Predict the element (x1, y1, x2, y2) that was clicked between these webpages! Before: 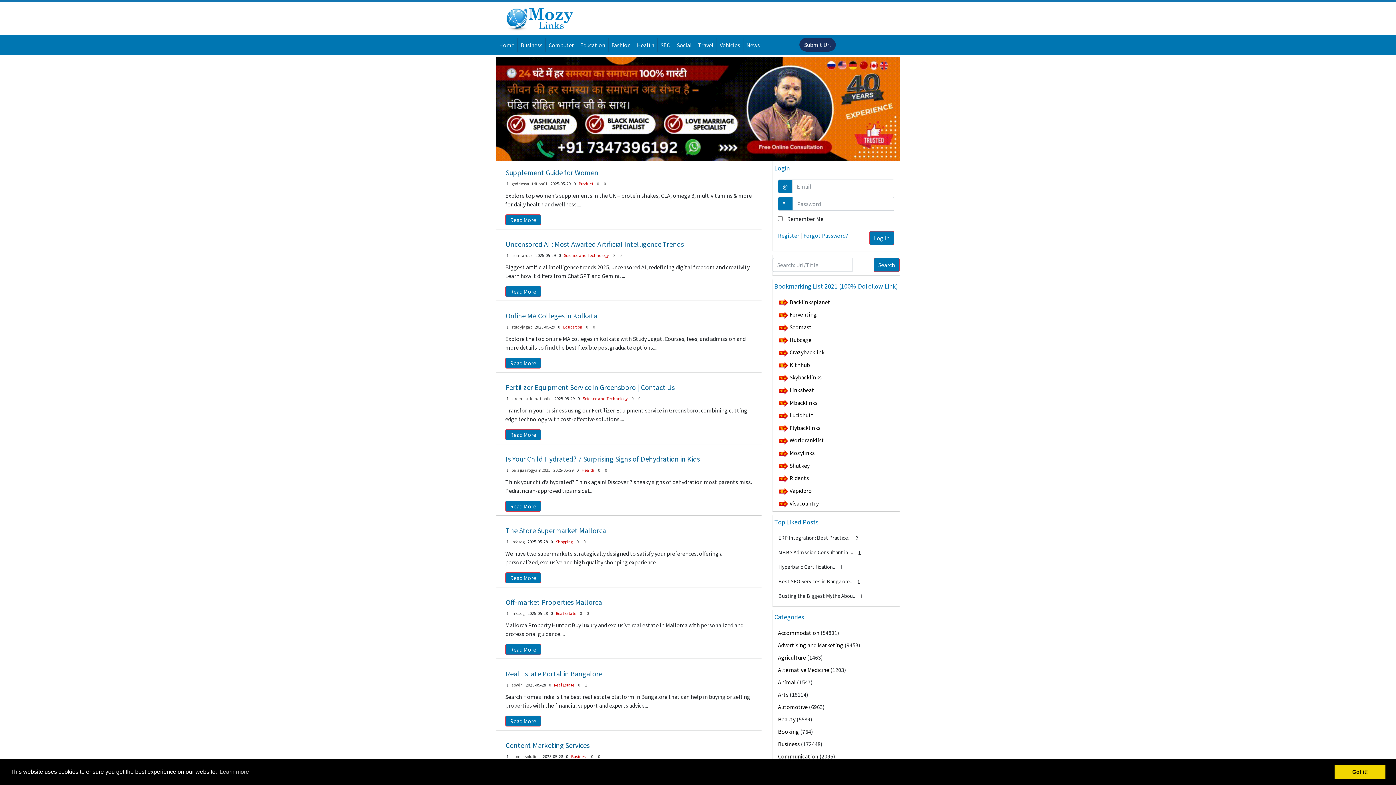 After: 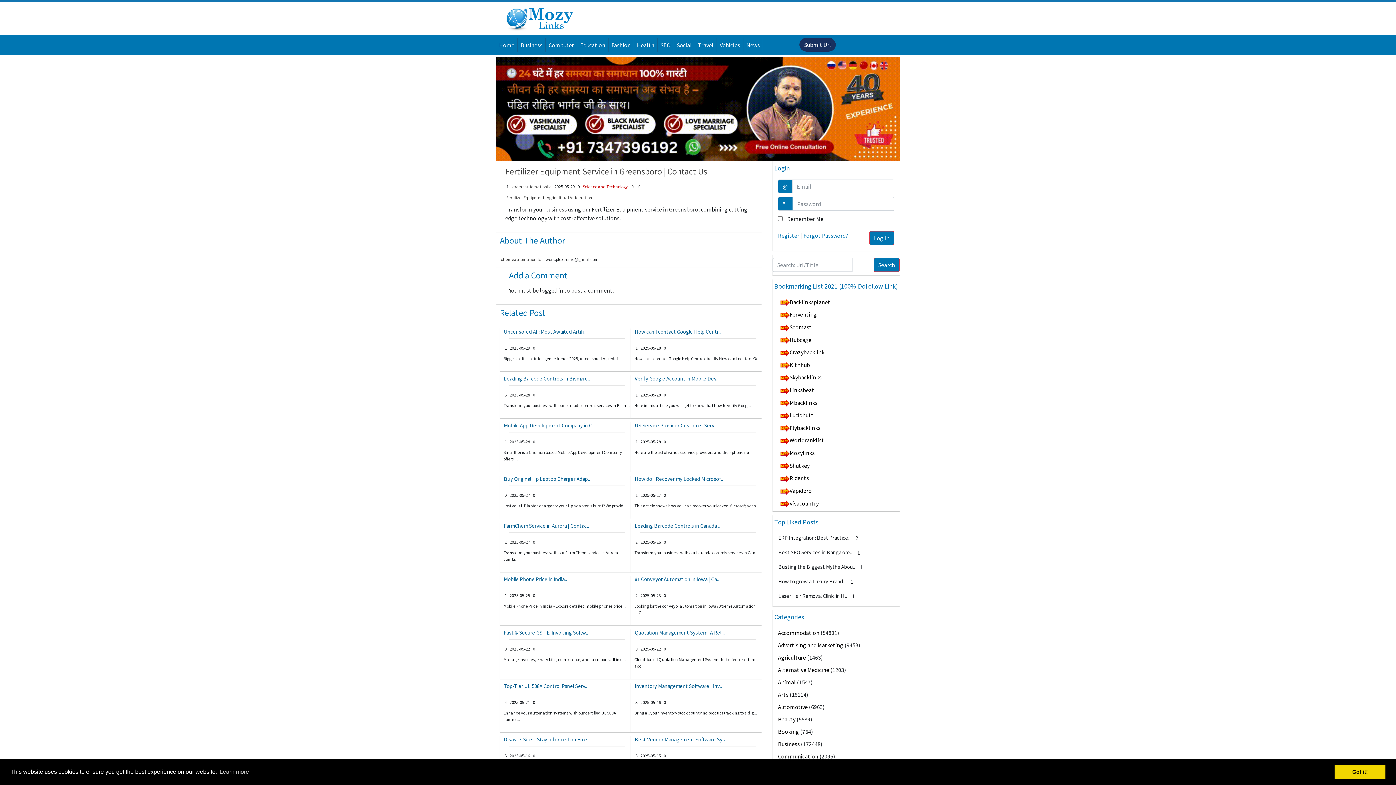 Action: label: Fertilizer Equipment Service in Greensboro | Contact Us bbox: (505, 378, 756, 396)